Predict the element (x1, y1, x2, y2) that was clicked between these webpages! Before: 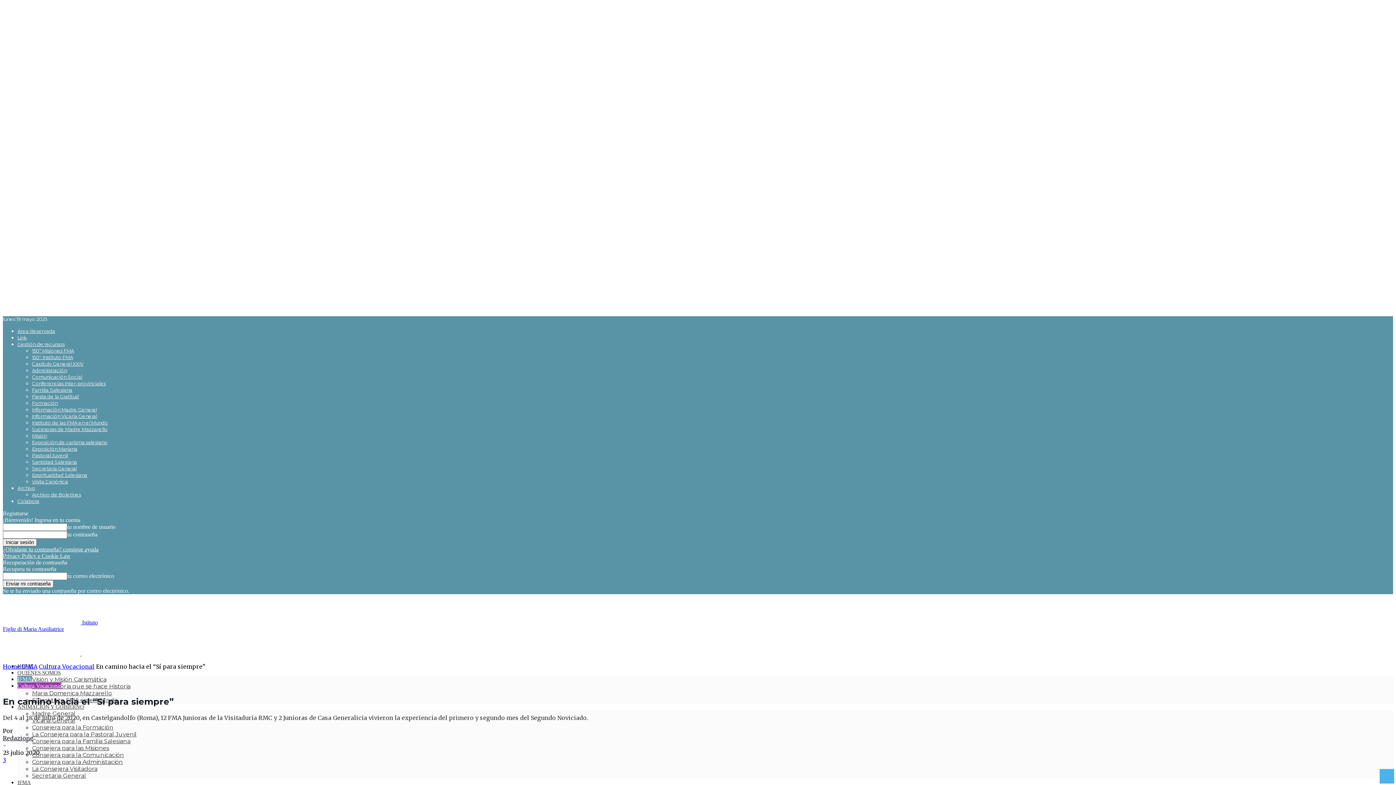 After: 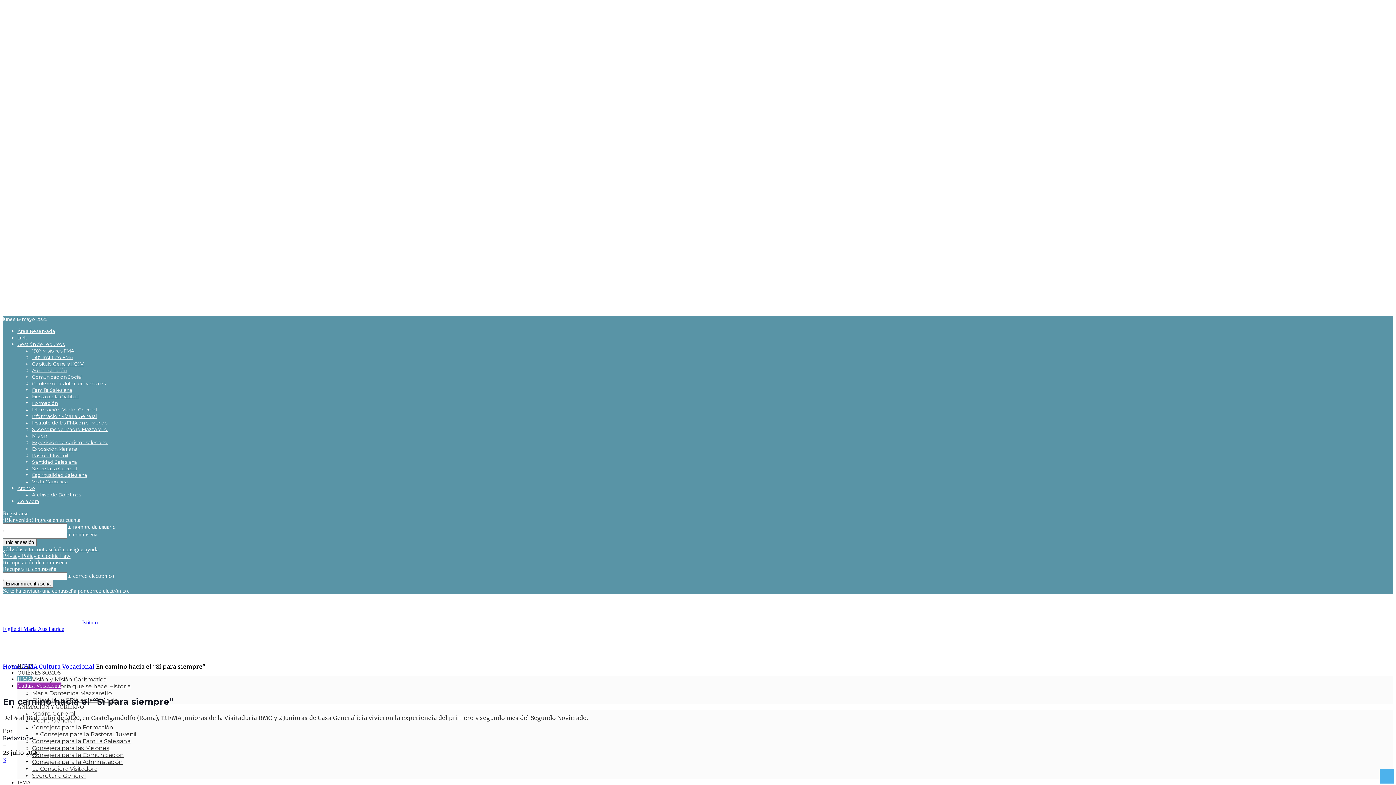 Action: label: QUIÉNES SOMOS bbox: (17, 670, 60, 676)